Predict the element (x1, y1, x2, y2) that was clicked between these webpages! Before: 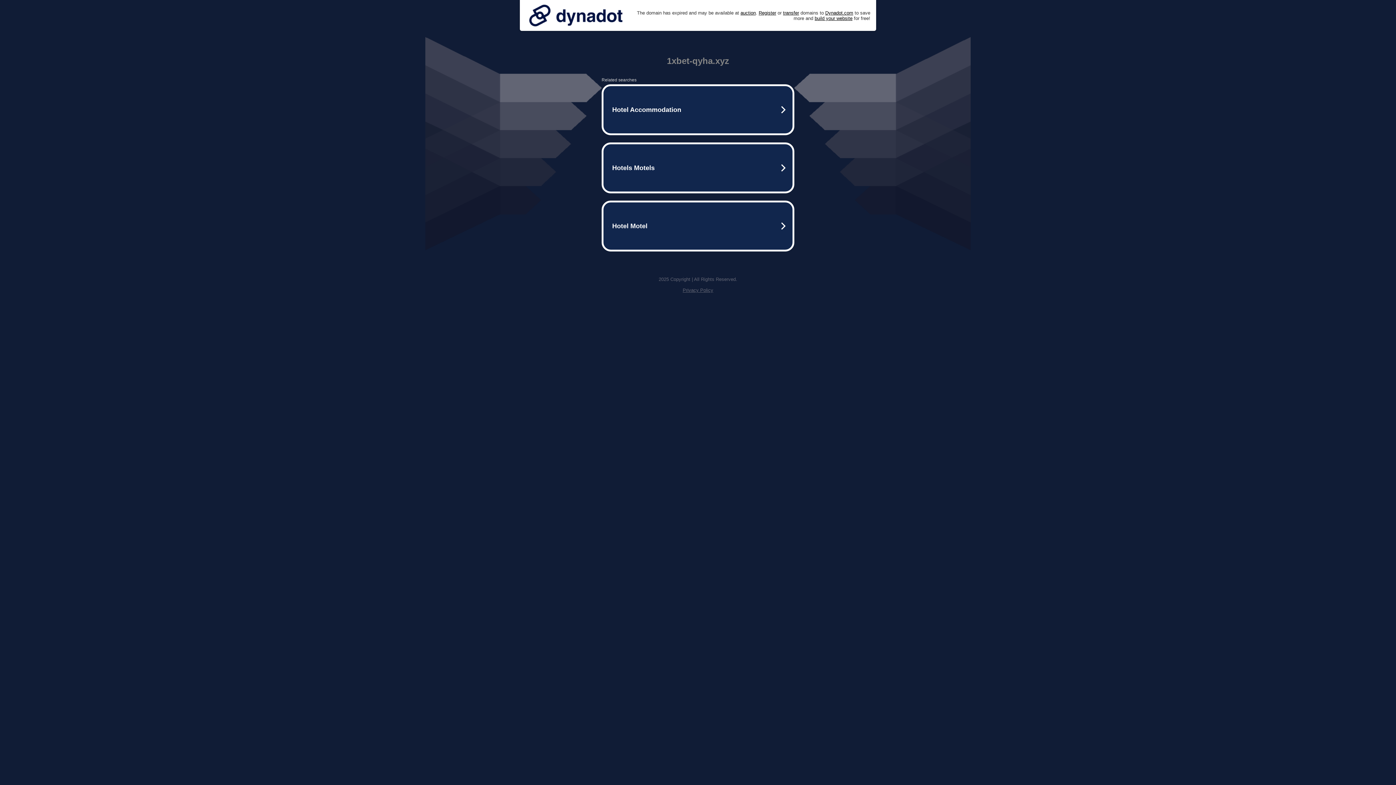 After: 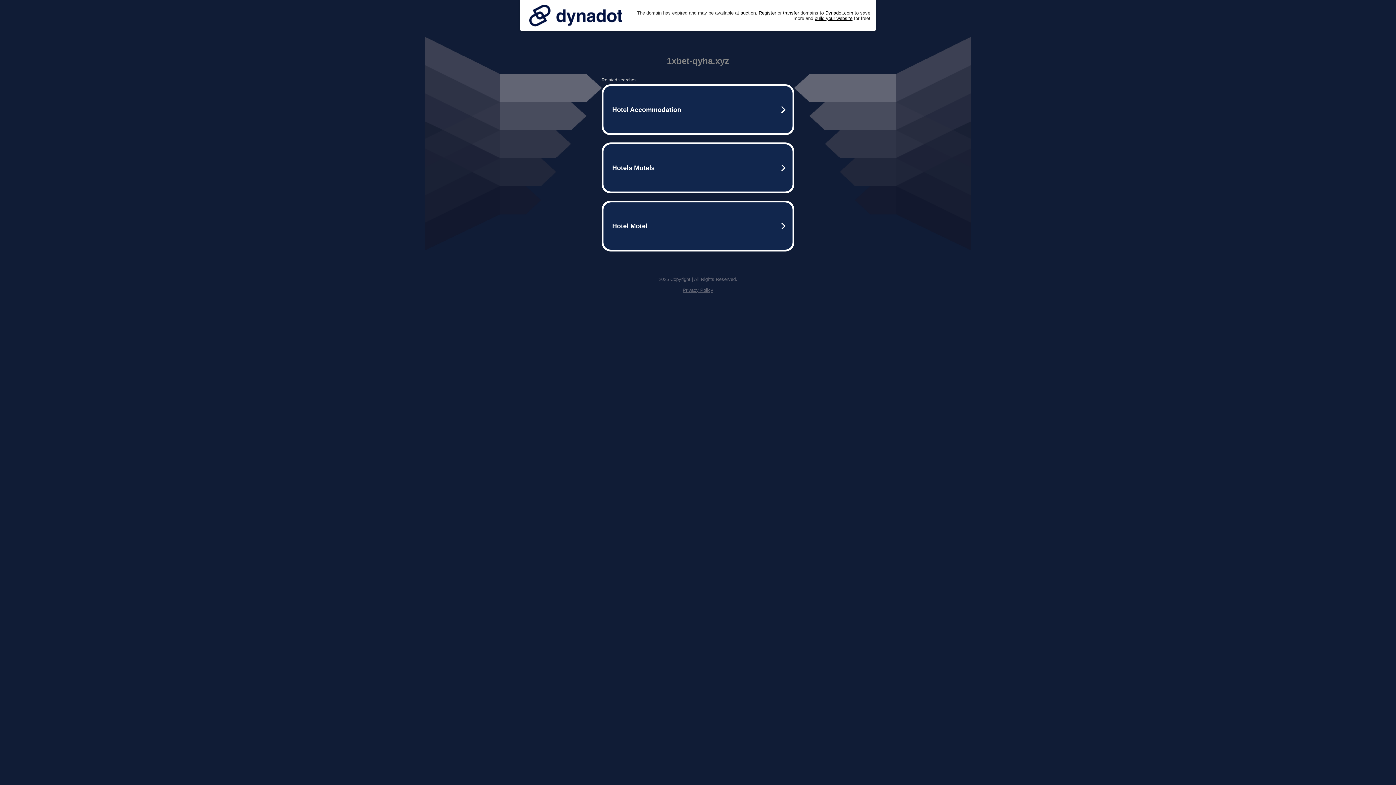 Action: bbox: (525, 0, 626, 30)